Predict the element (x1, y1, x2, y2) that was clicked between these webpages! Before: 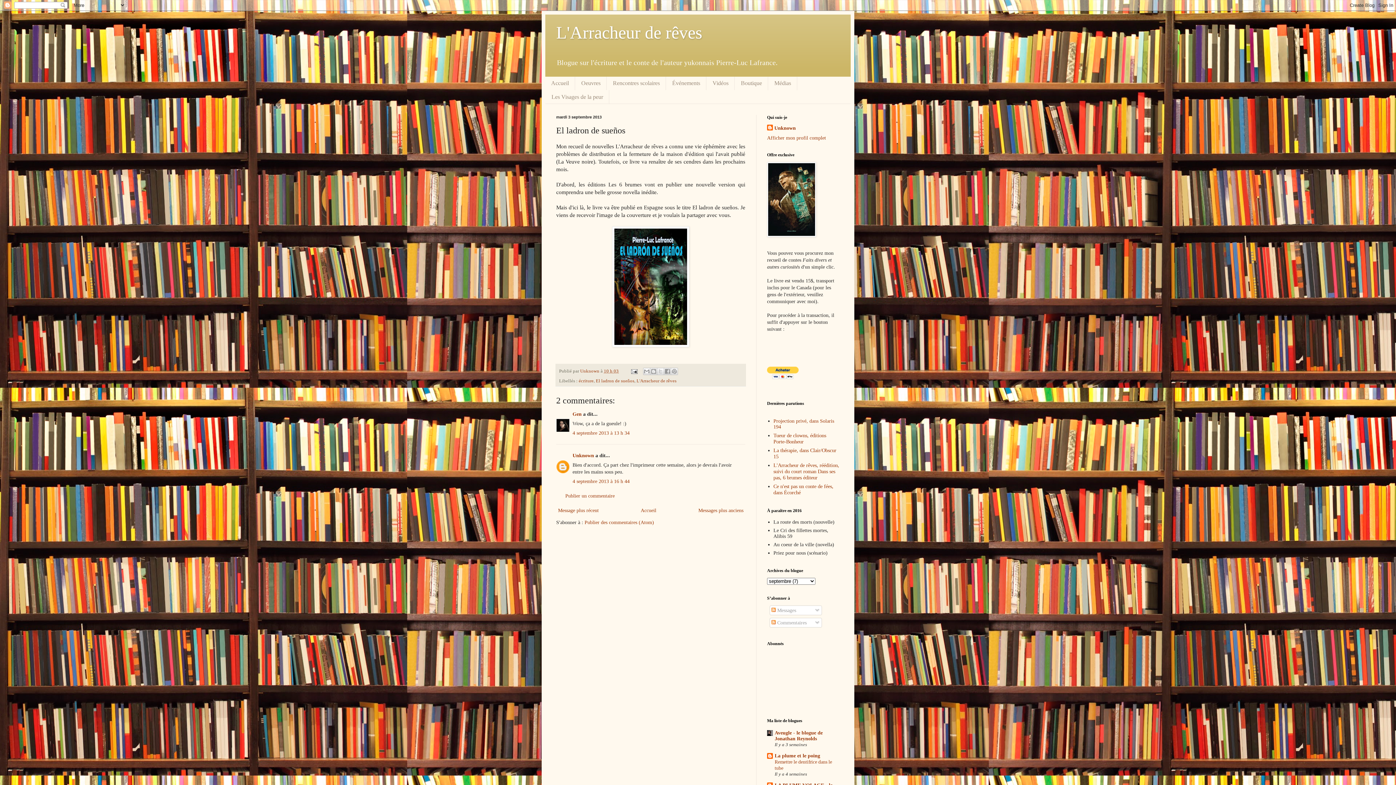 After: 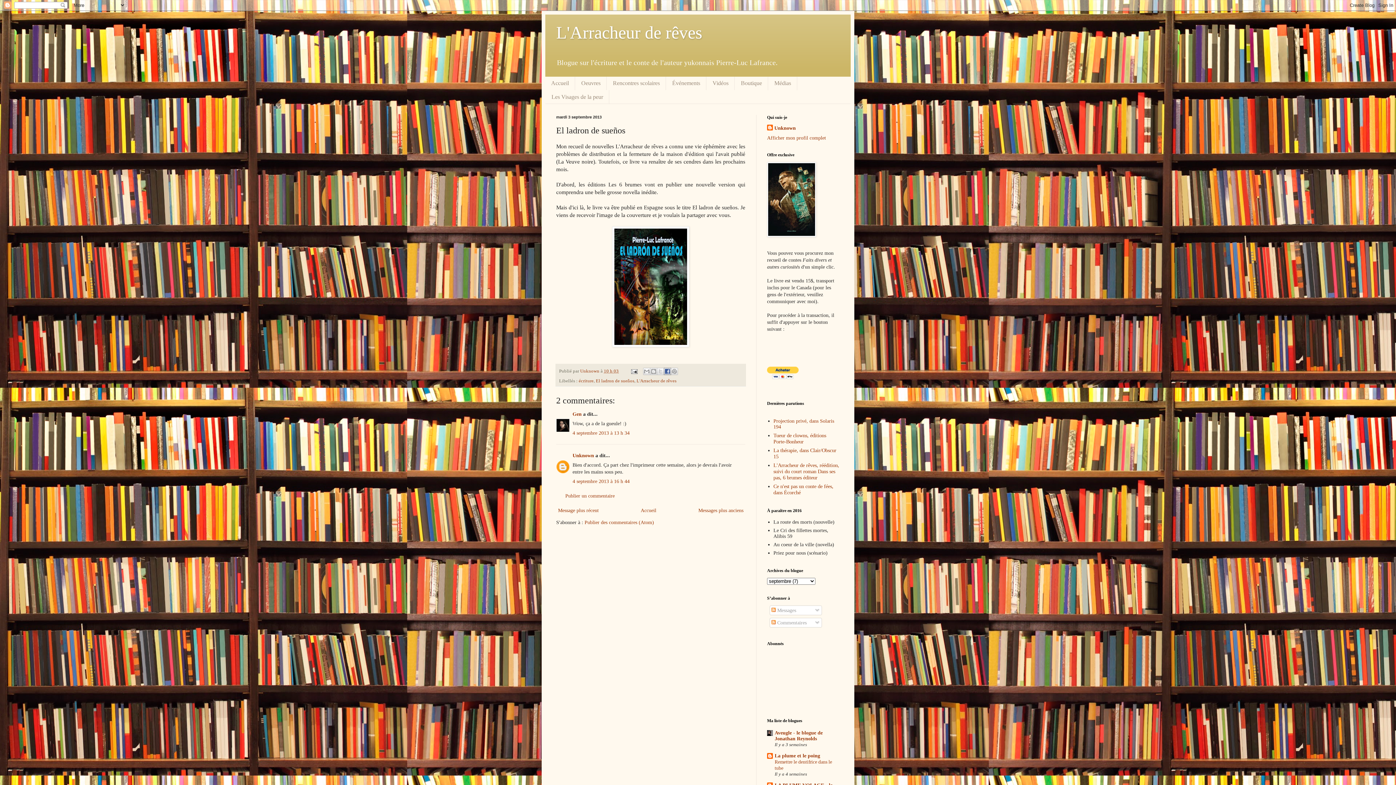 Action: label: Partager sur Facebook bbox: (664, 368, 671, 375)